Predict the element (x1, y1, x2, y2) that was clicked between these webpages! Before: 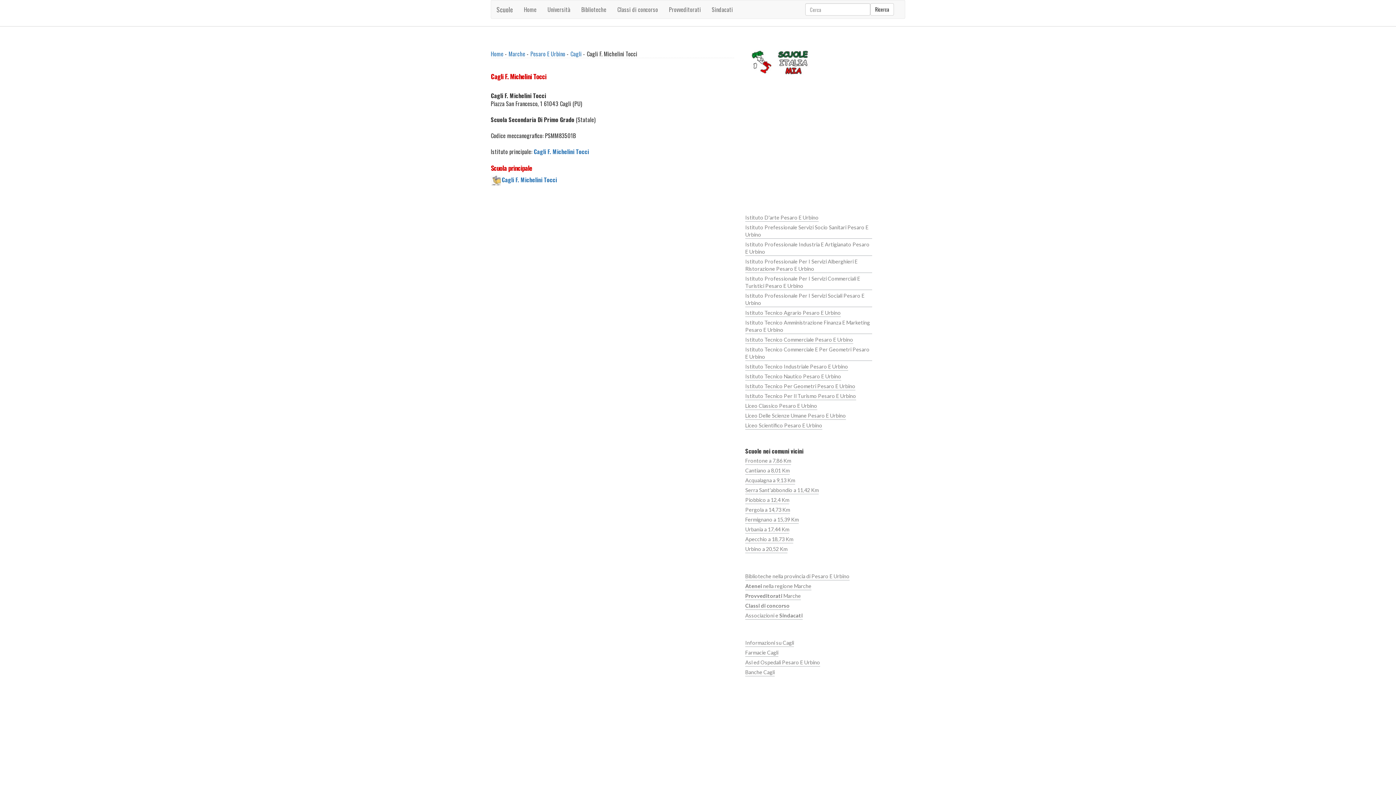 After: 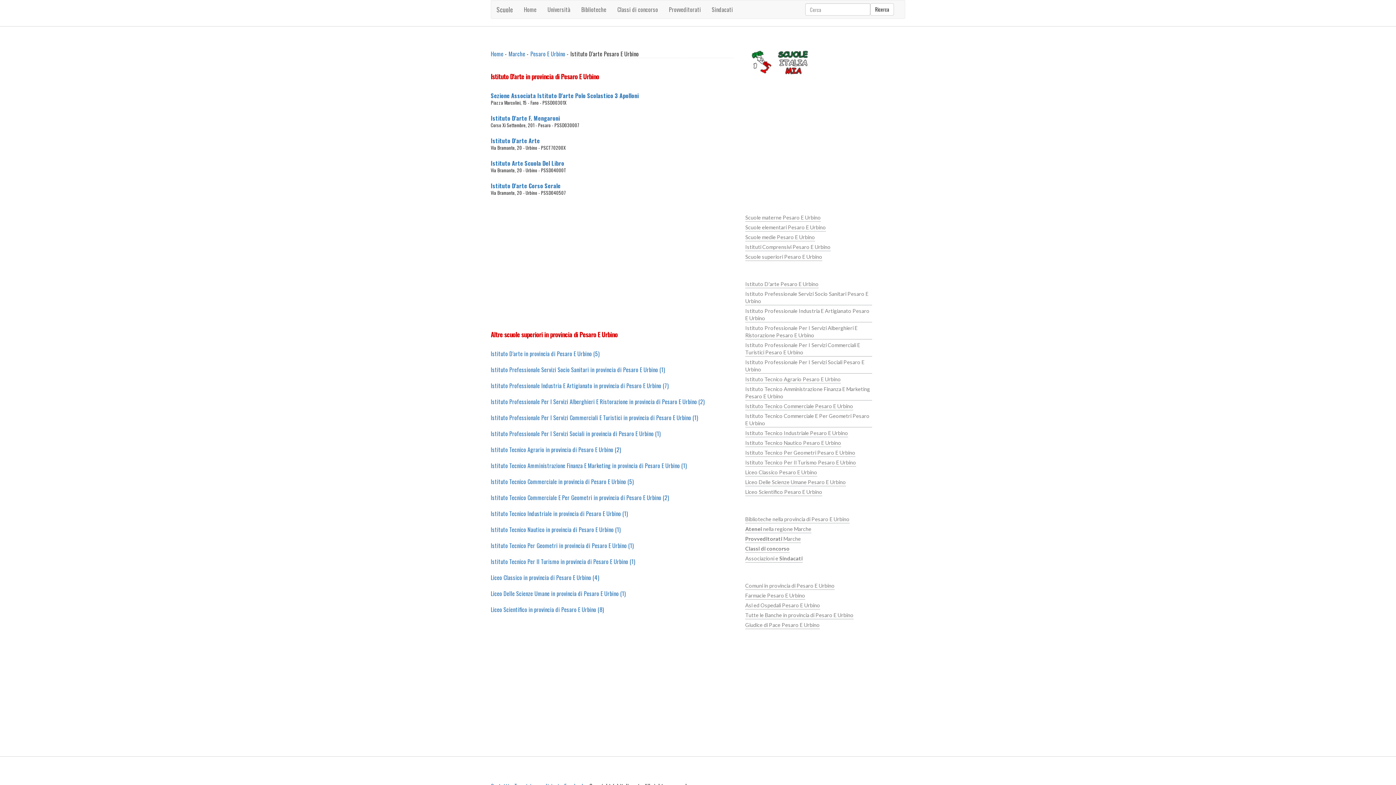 Action: label: Istituto D'arte Pesaro E Urbino bbox: (745, 212, 818, 221)